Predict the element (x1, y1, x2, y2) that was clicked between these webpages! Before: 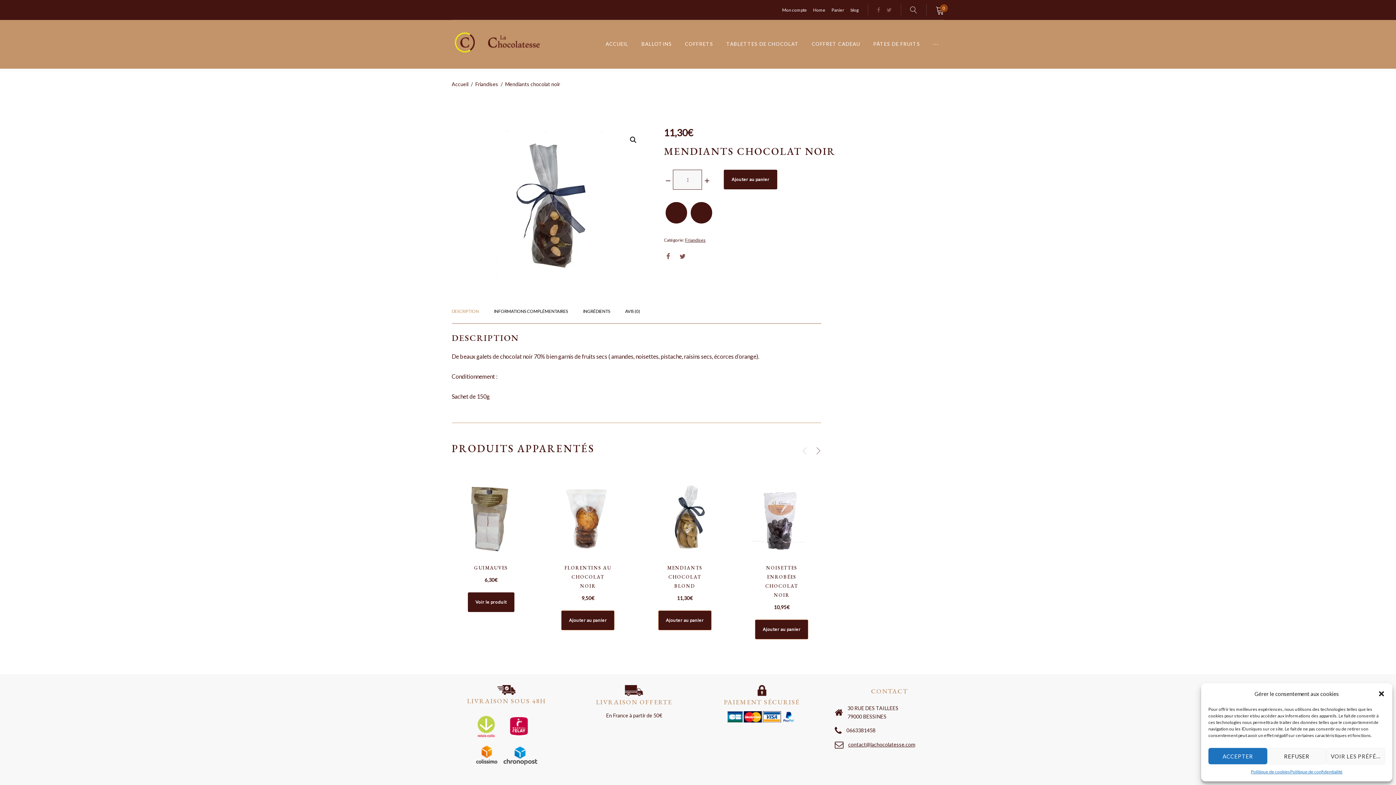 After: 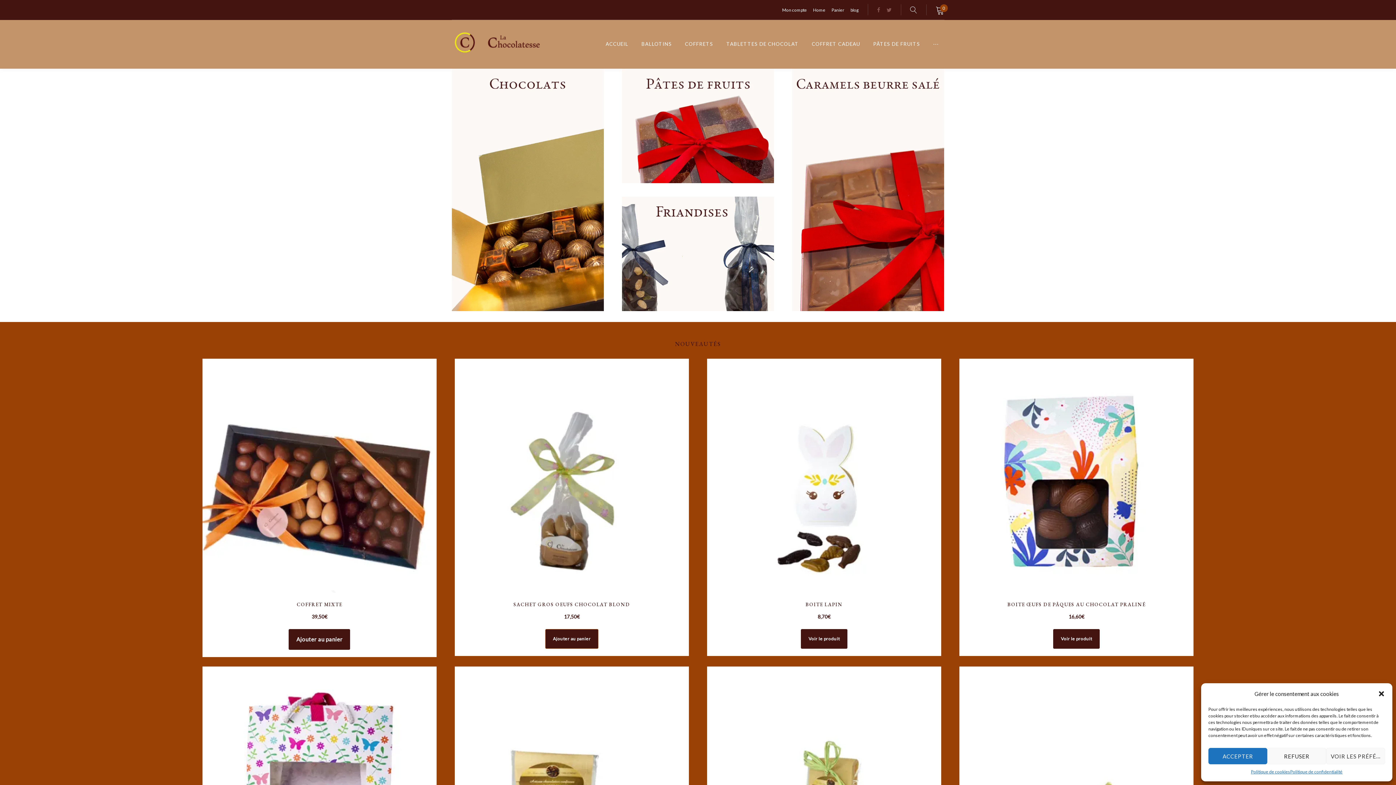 Action: bbox: (451, 29, 542, 39)